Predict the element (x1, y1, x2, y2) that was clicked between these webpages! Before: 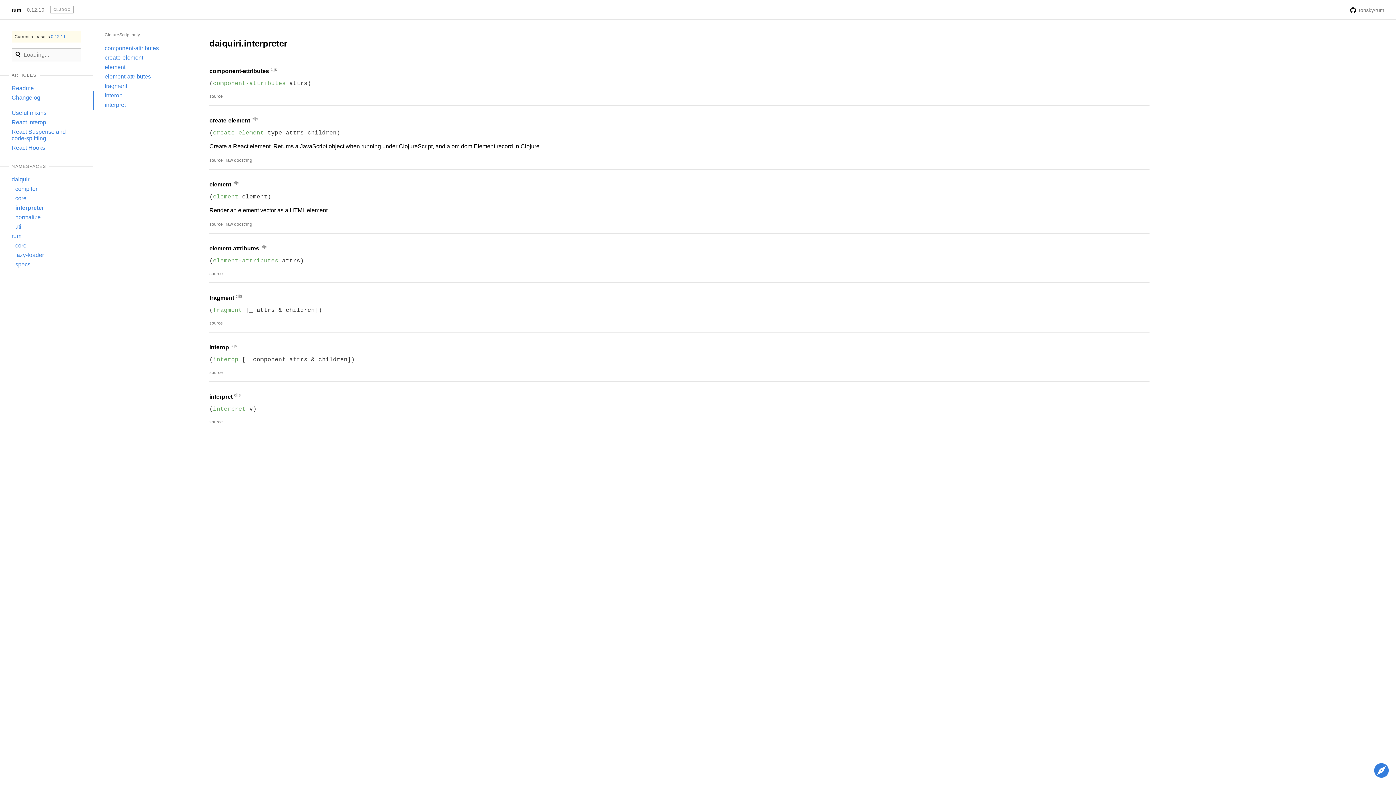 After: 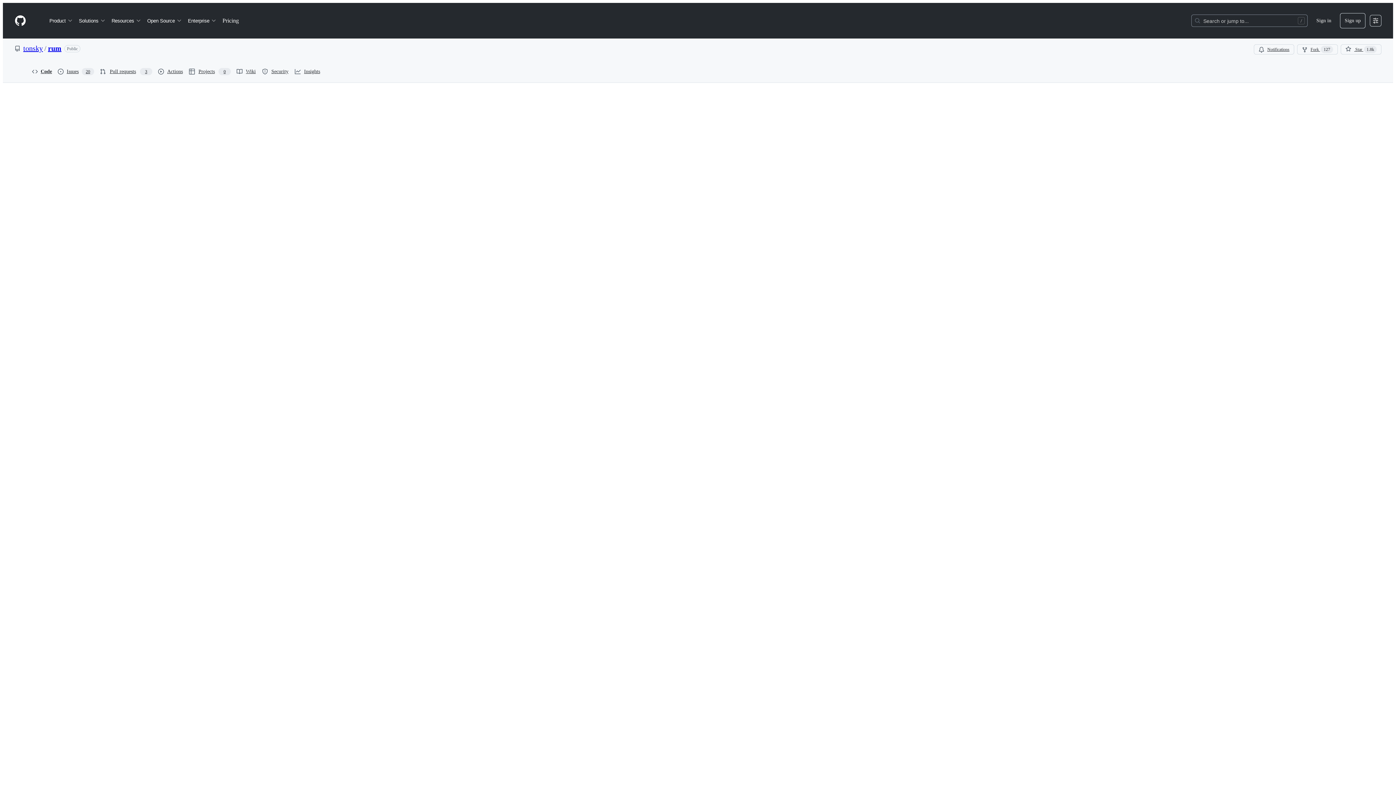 Action: bbox: (209, 157, 222, 162) label: source